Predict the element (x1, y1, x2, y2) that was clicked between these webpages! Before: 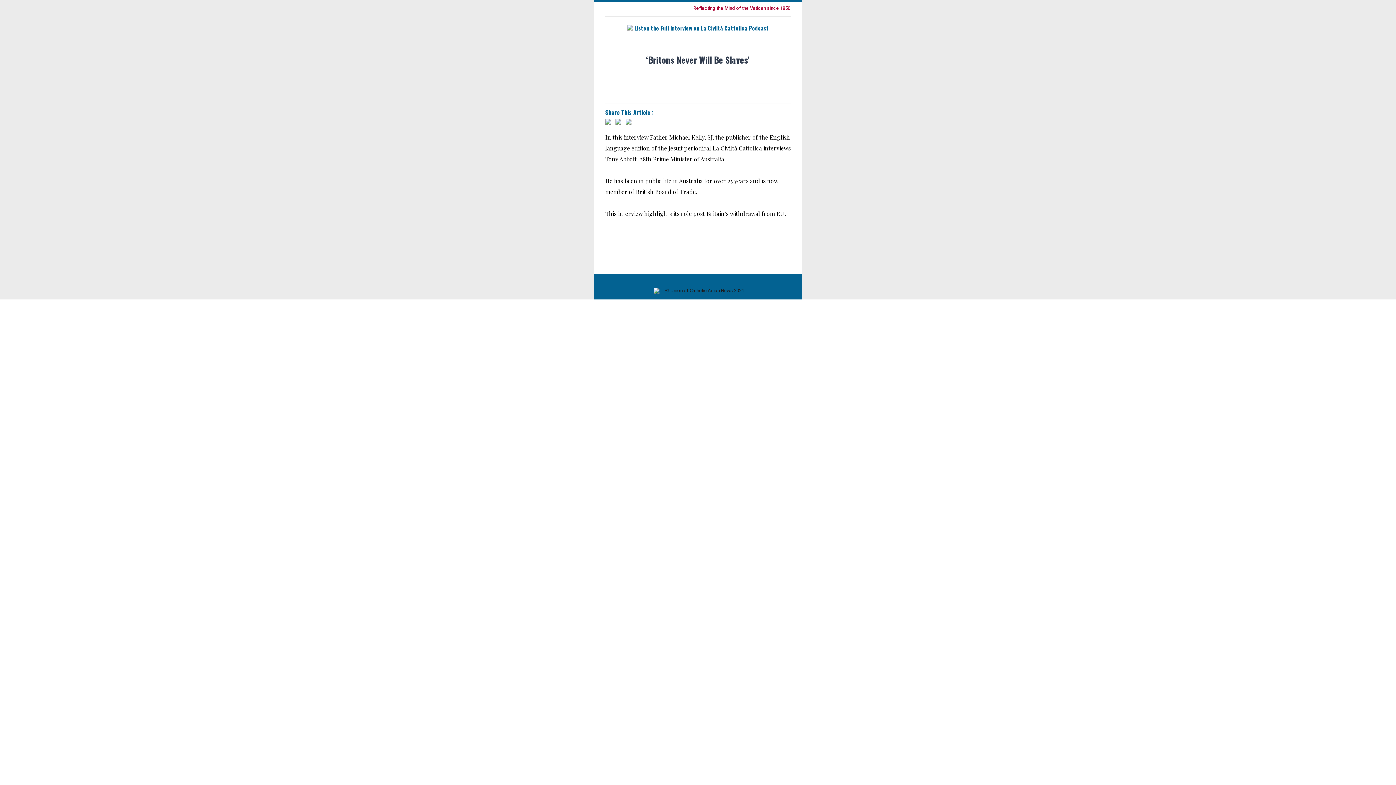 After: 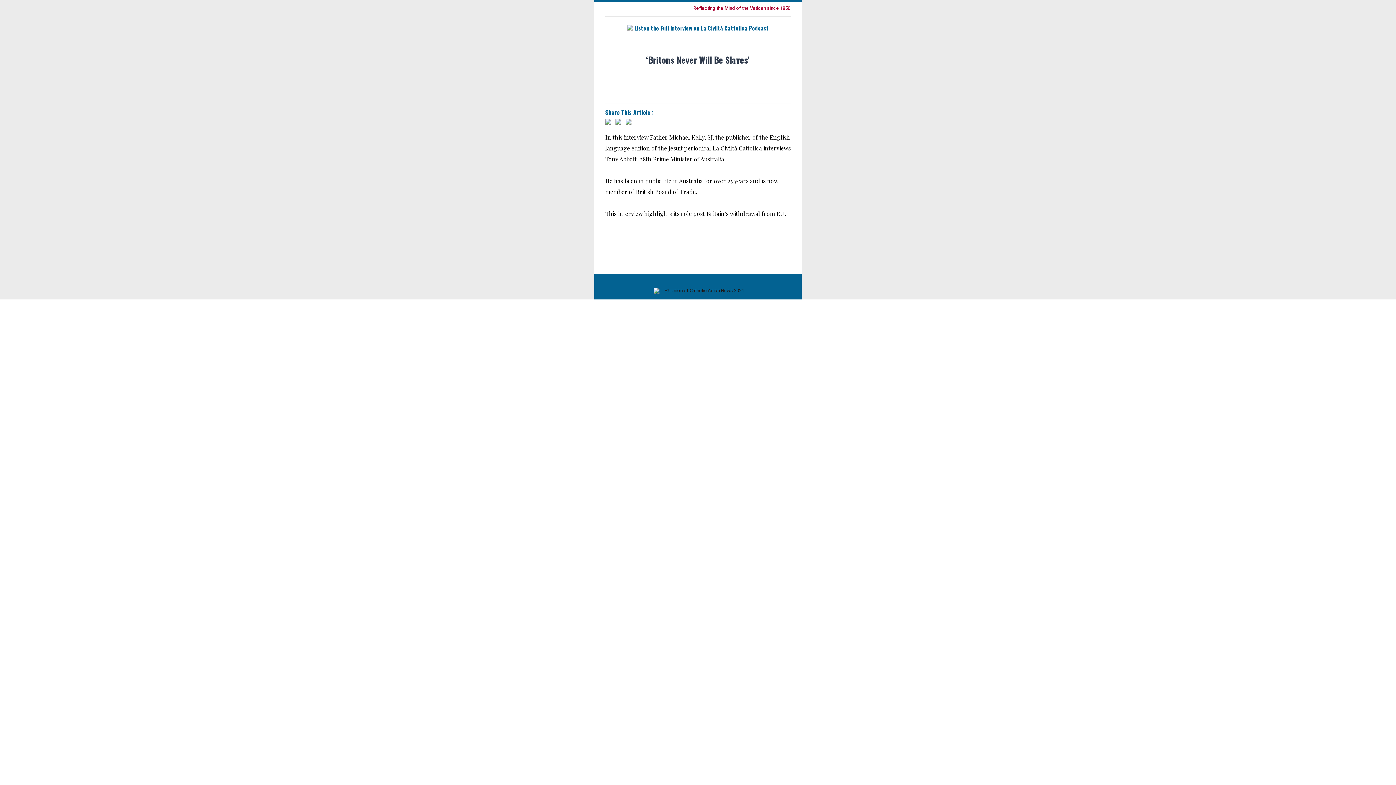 Action: bbox: (605, 123, 611, 130)